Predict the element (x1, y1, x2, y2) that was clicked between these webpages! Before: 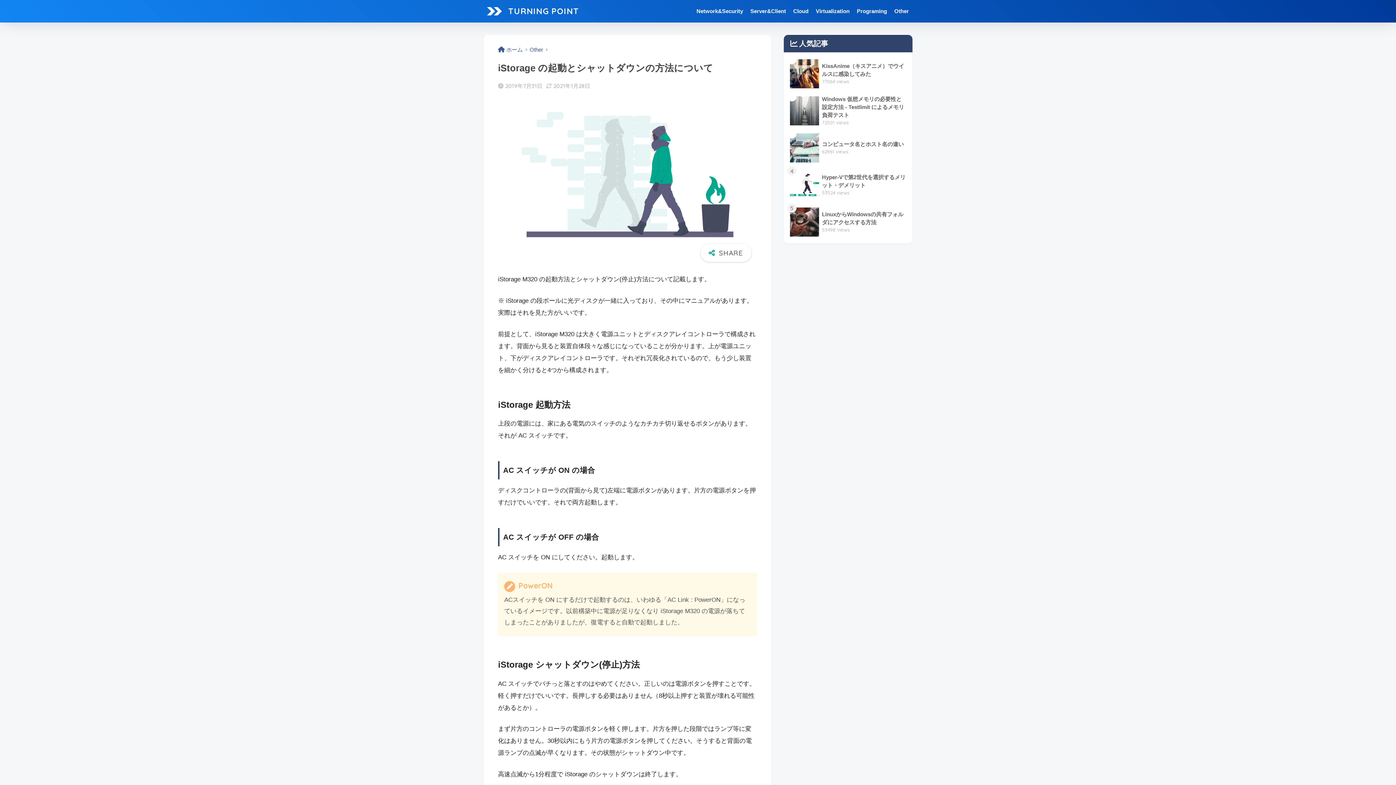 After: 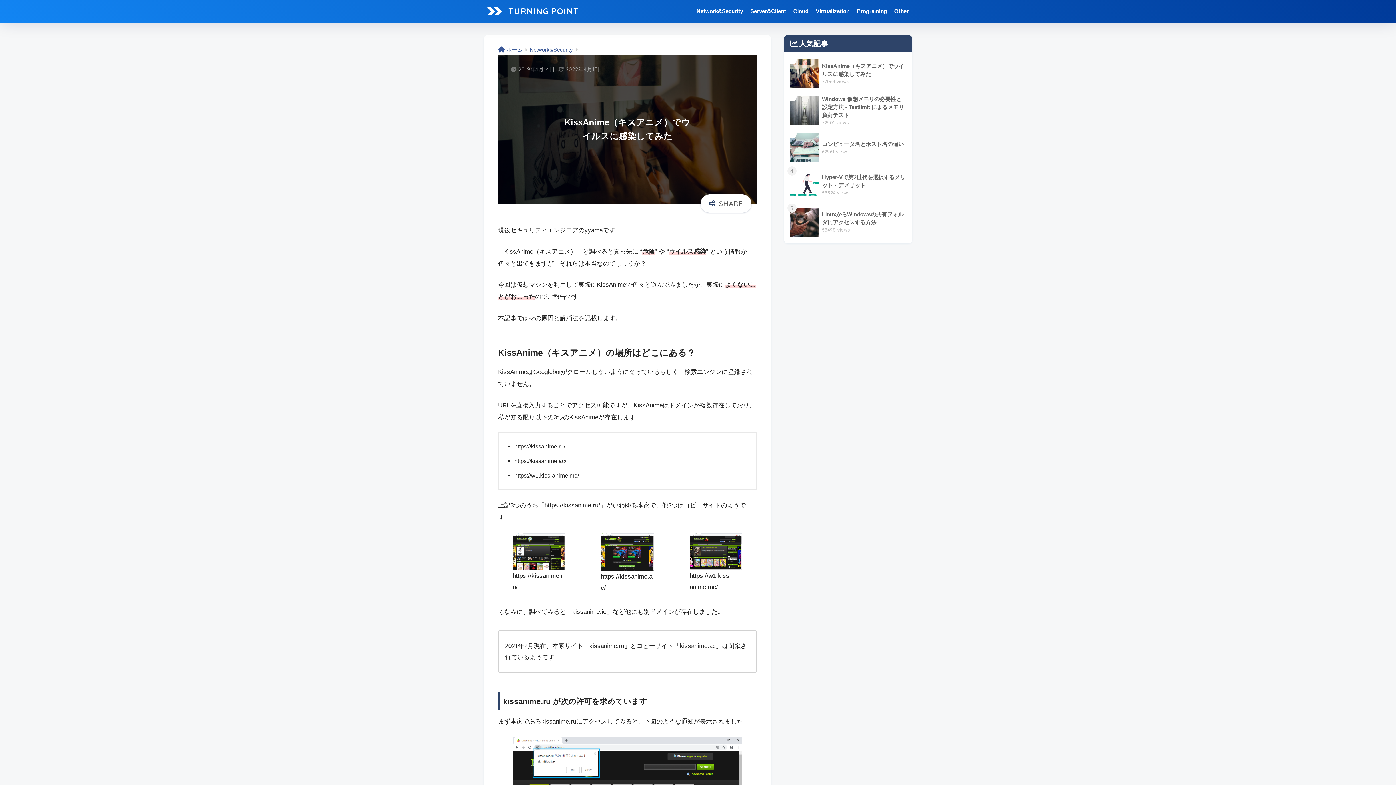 Action: label: 	KissAnime（キスアニメ）でウイルスに感染してみた
77064 views bbox: (787, 55, 909, 92)